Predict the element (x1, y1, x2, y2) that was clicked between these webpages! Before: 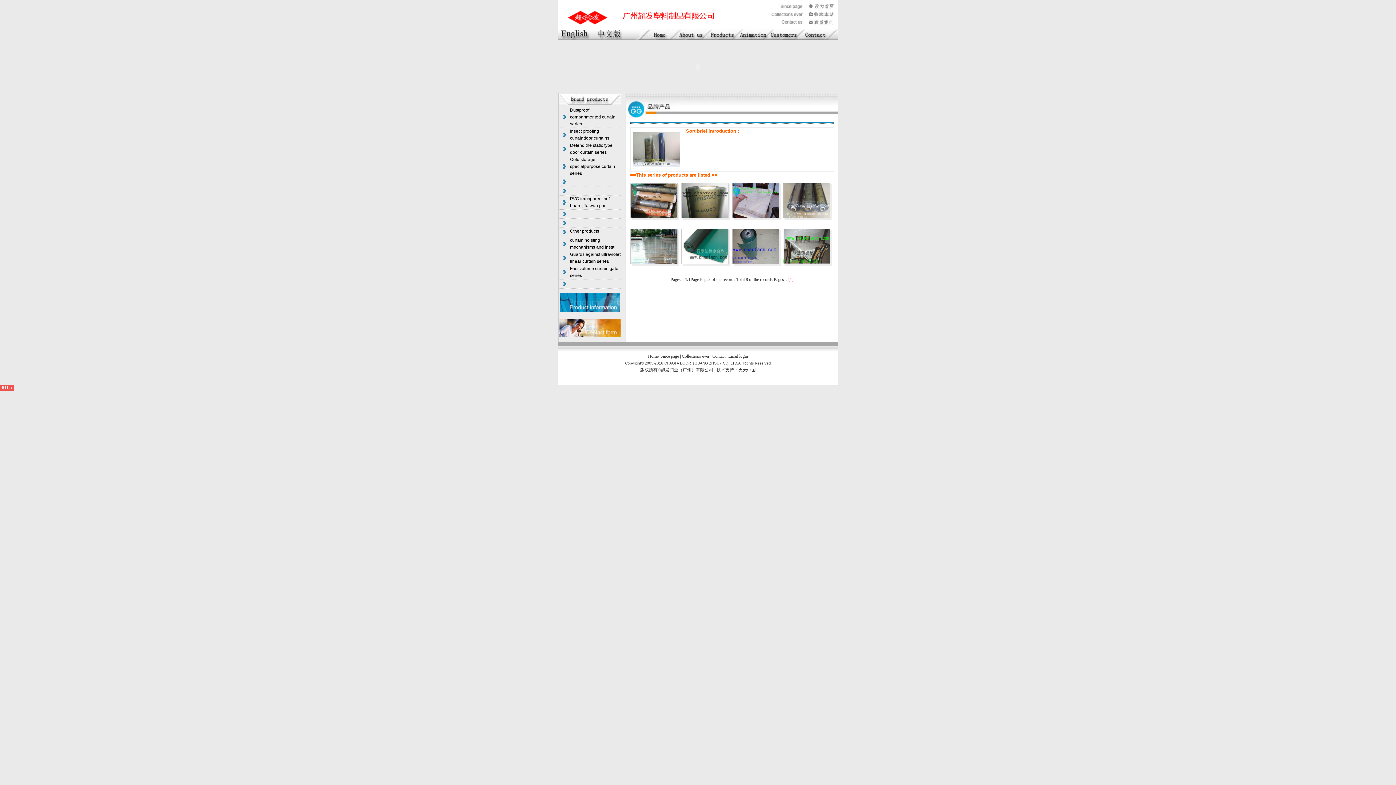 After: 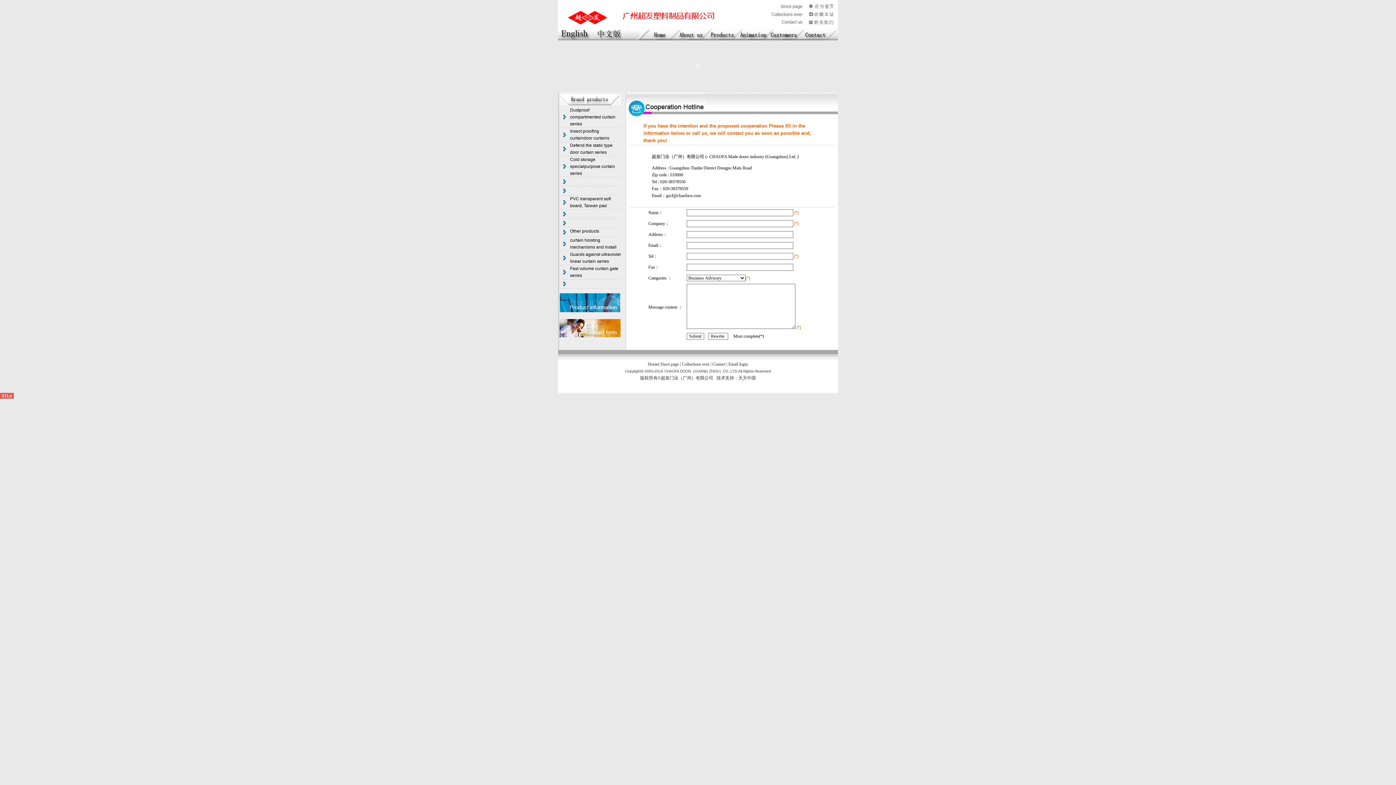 Action: bbox: (559, 333, 620, 338)